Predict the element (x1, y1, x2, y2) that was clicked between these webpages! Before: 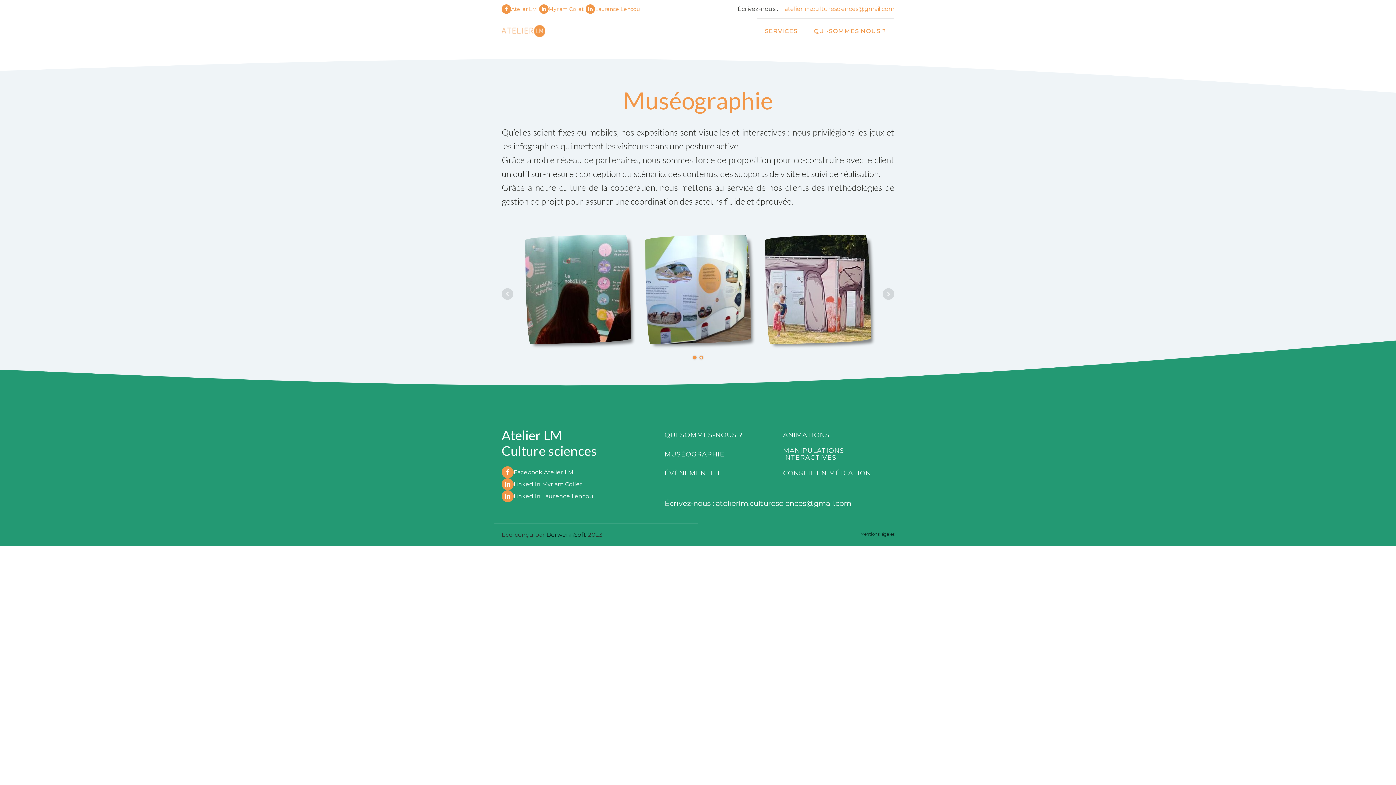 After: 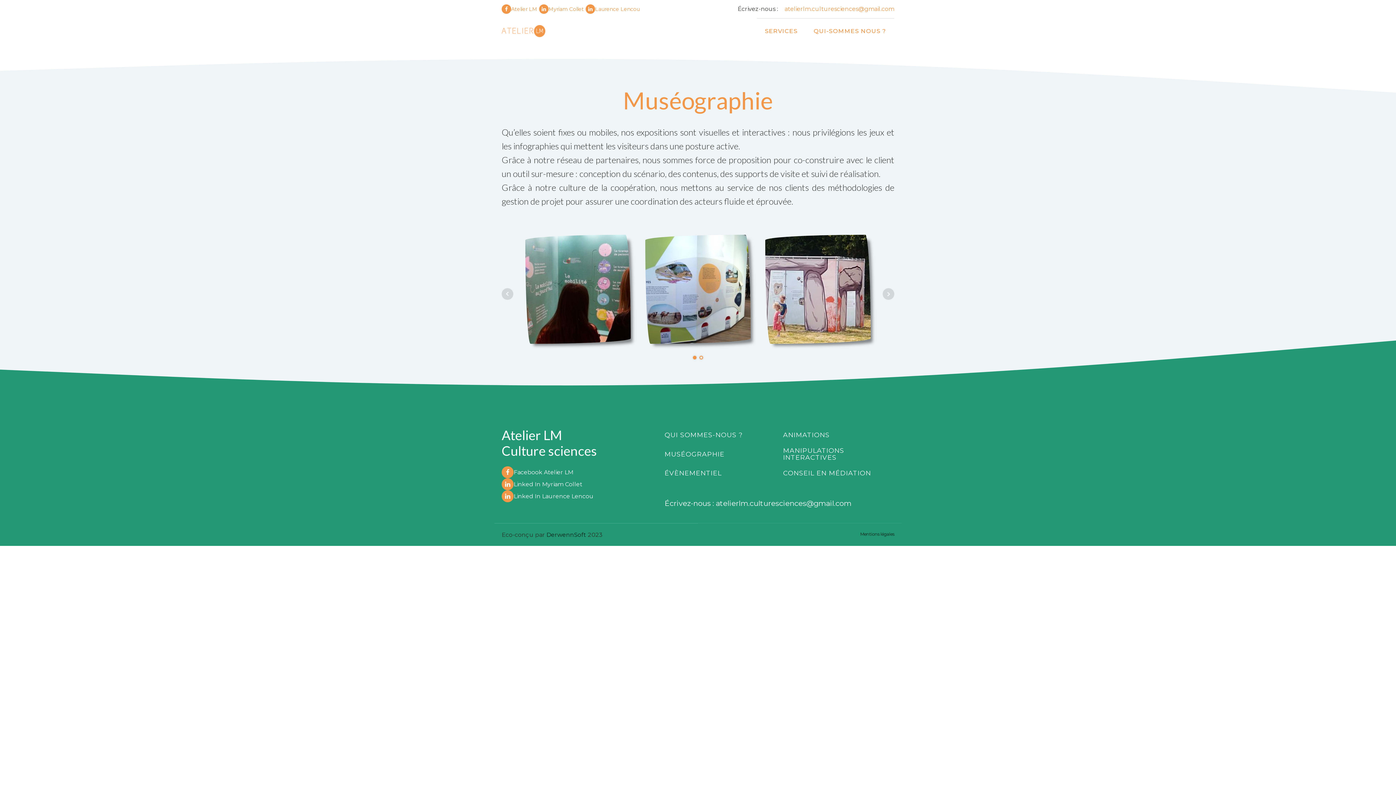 Action: bbox: (585, 4, 640, 13) label: Laurence Lencou
